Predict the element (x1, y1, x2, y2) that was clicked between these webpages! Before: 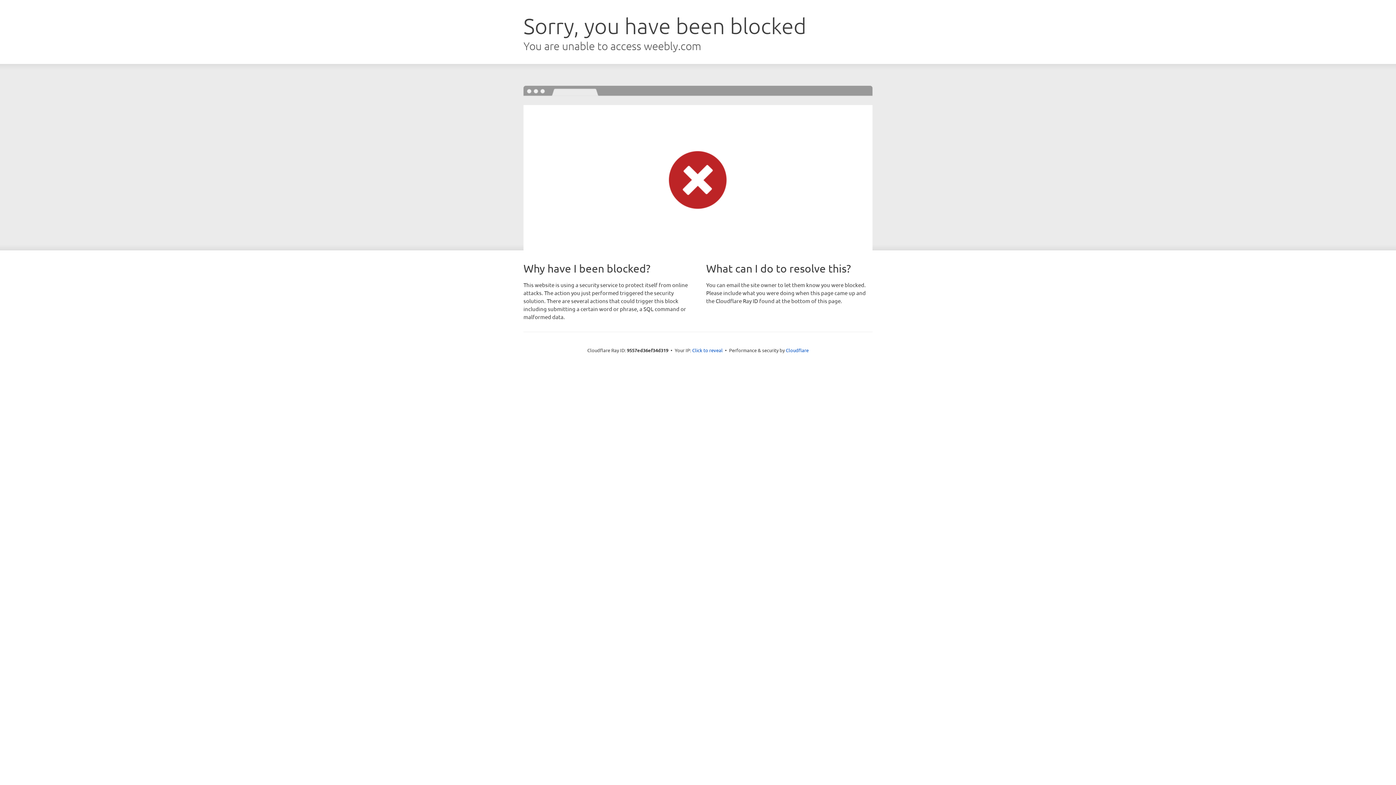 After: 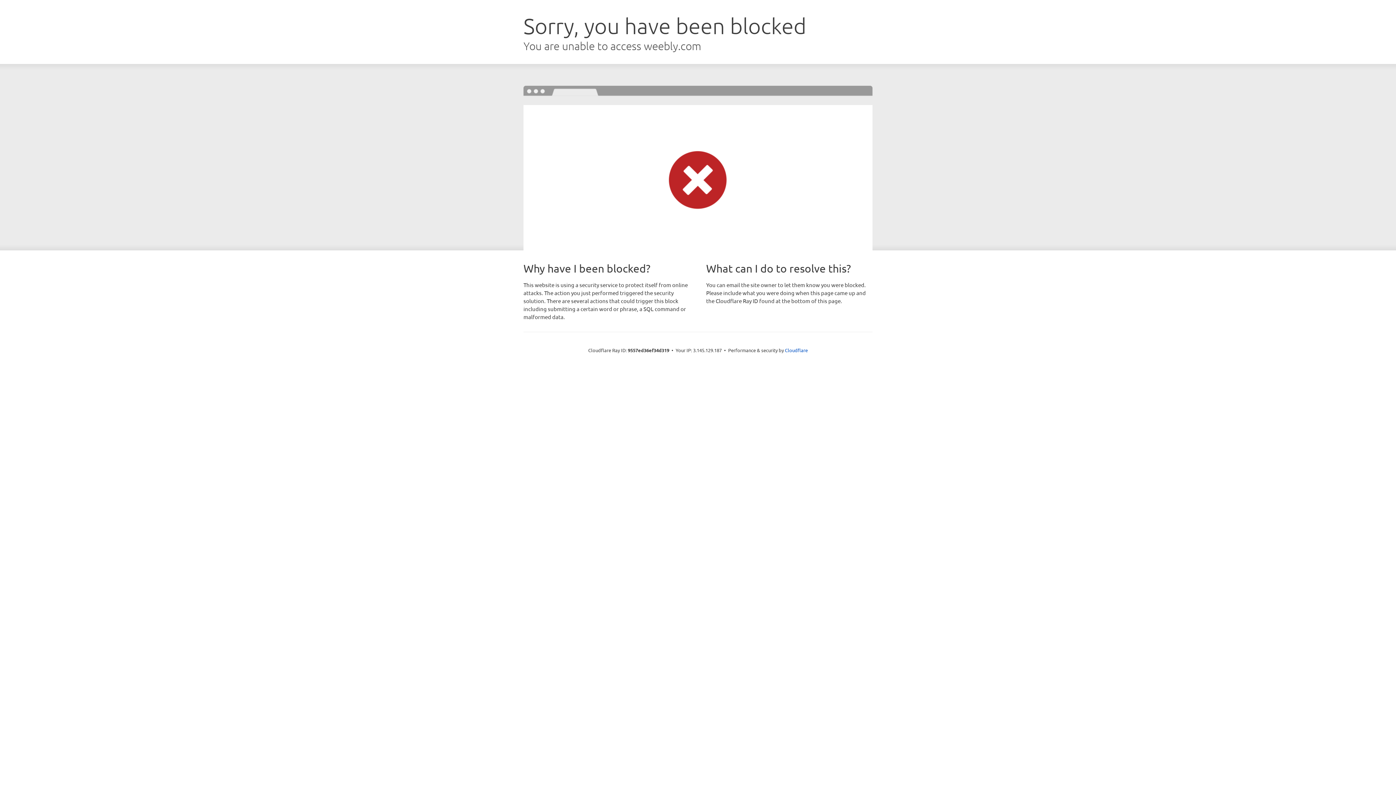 Action: label: Click to reveal bbox: (692, 346, 722, 353)